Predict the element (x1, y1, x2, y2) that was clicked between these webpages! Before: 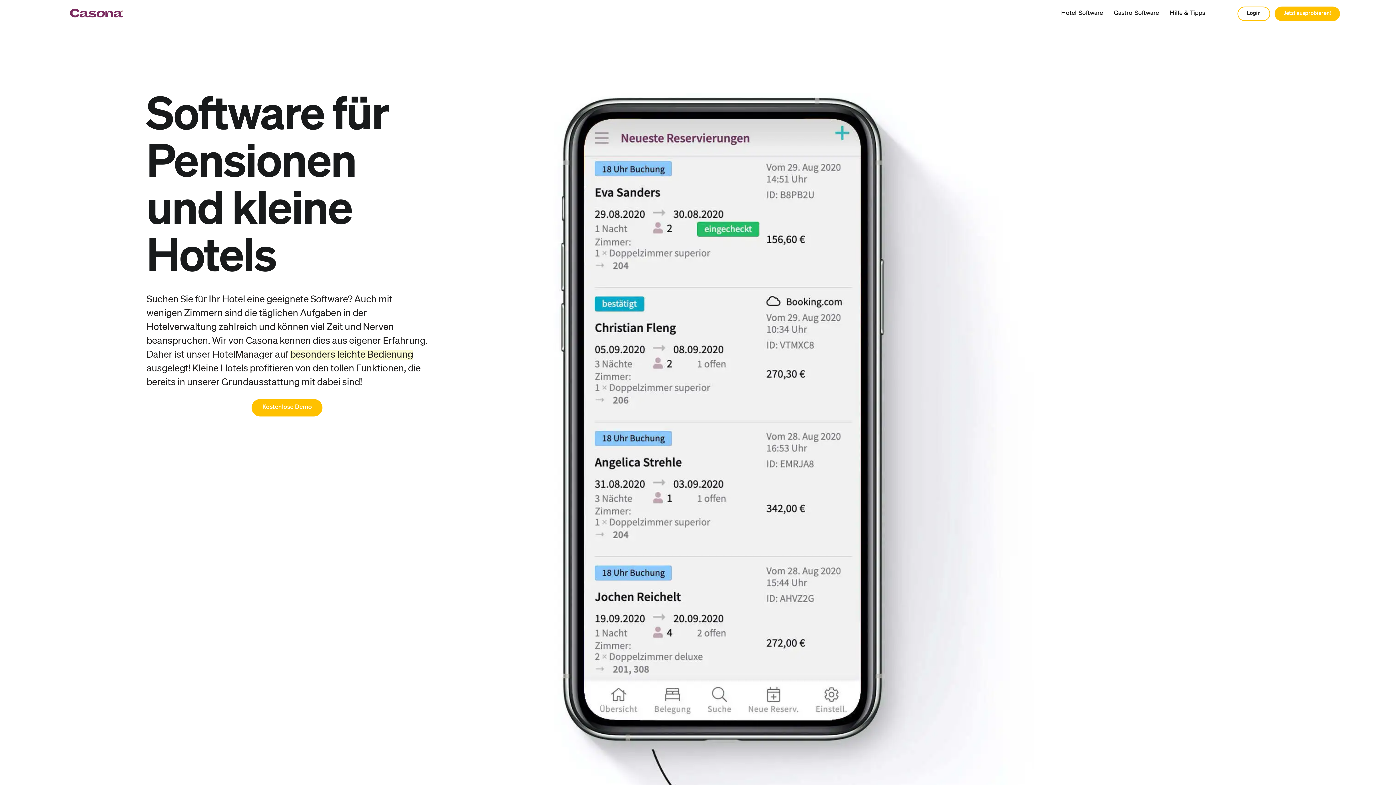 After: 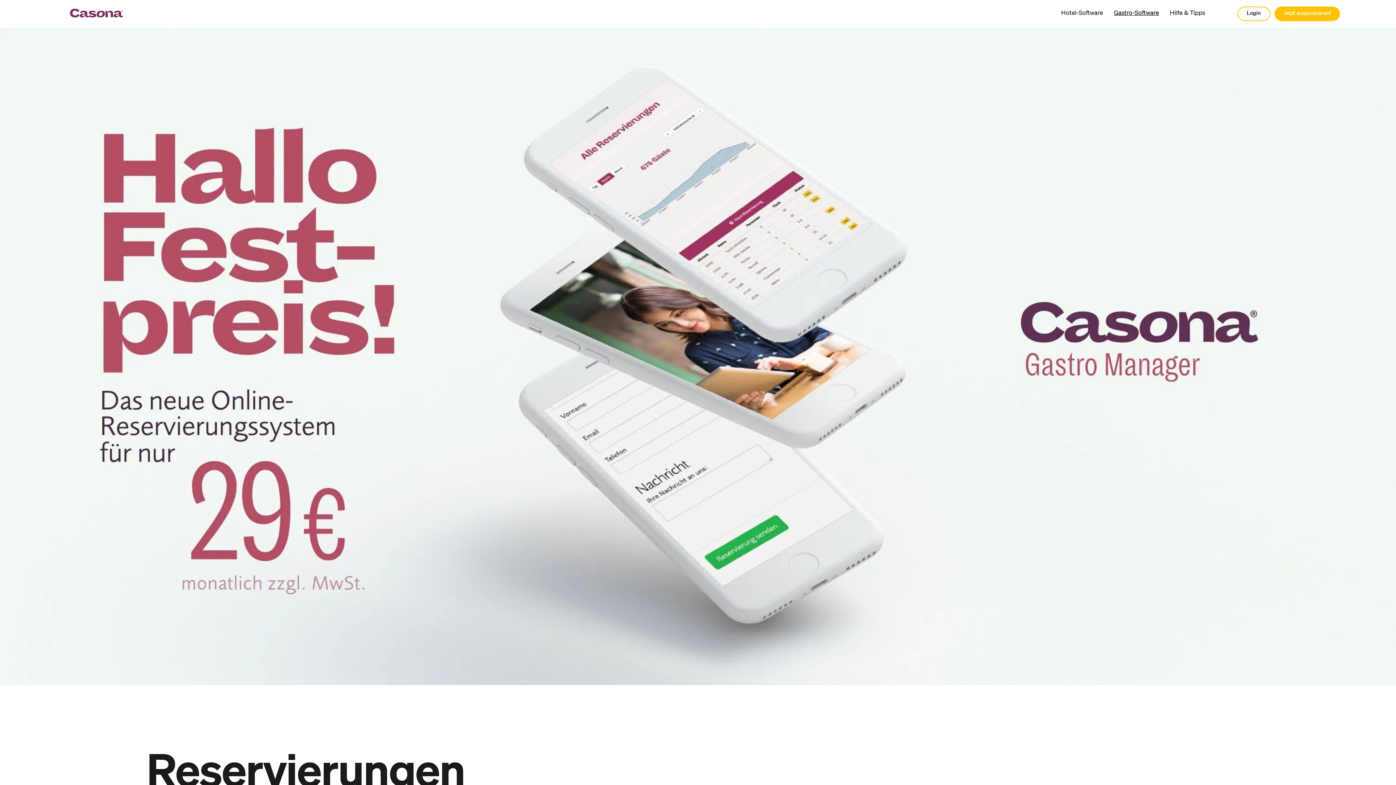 Action: bbox: (1108, 6, 1164, 19) label: Gastro-Software